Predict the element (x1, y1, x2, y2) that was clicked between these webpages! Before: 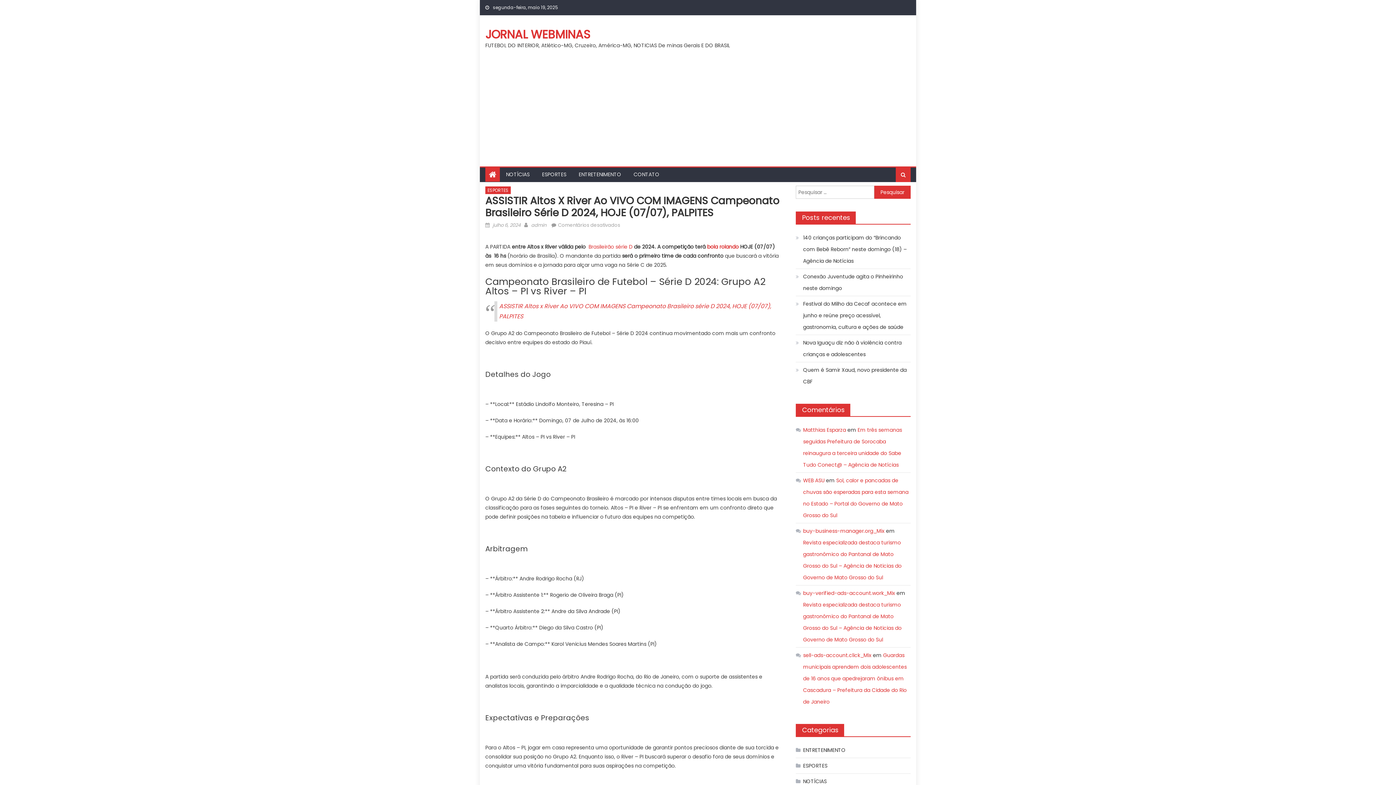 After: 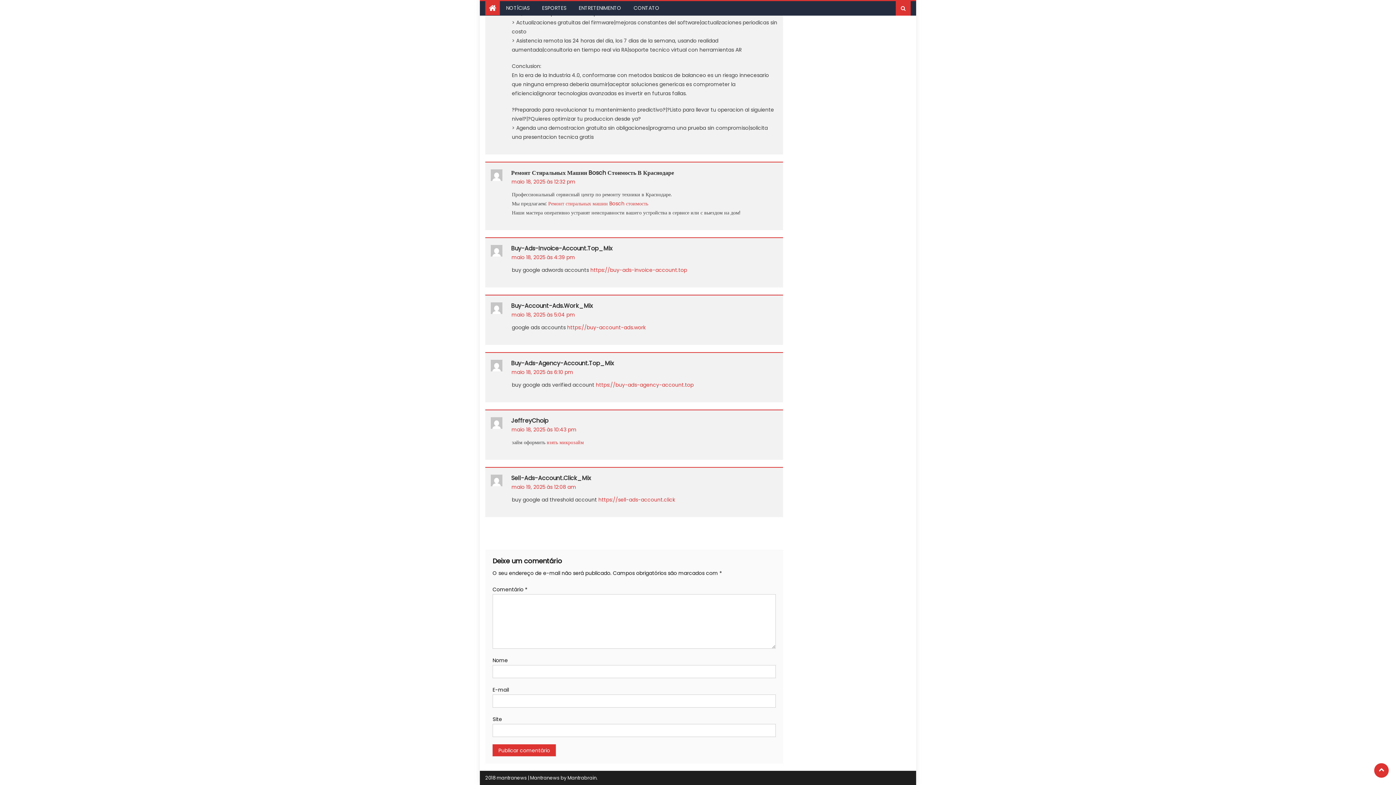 Action: label: Guardas municipais aprendem dois adolescentes de 16 anos que apedrejaram ônibus em Cascadura – Prefeitura da Cidade do Rio de Janeiro bbox: (803, 652, 906, 705)